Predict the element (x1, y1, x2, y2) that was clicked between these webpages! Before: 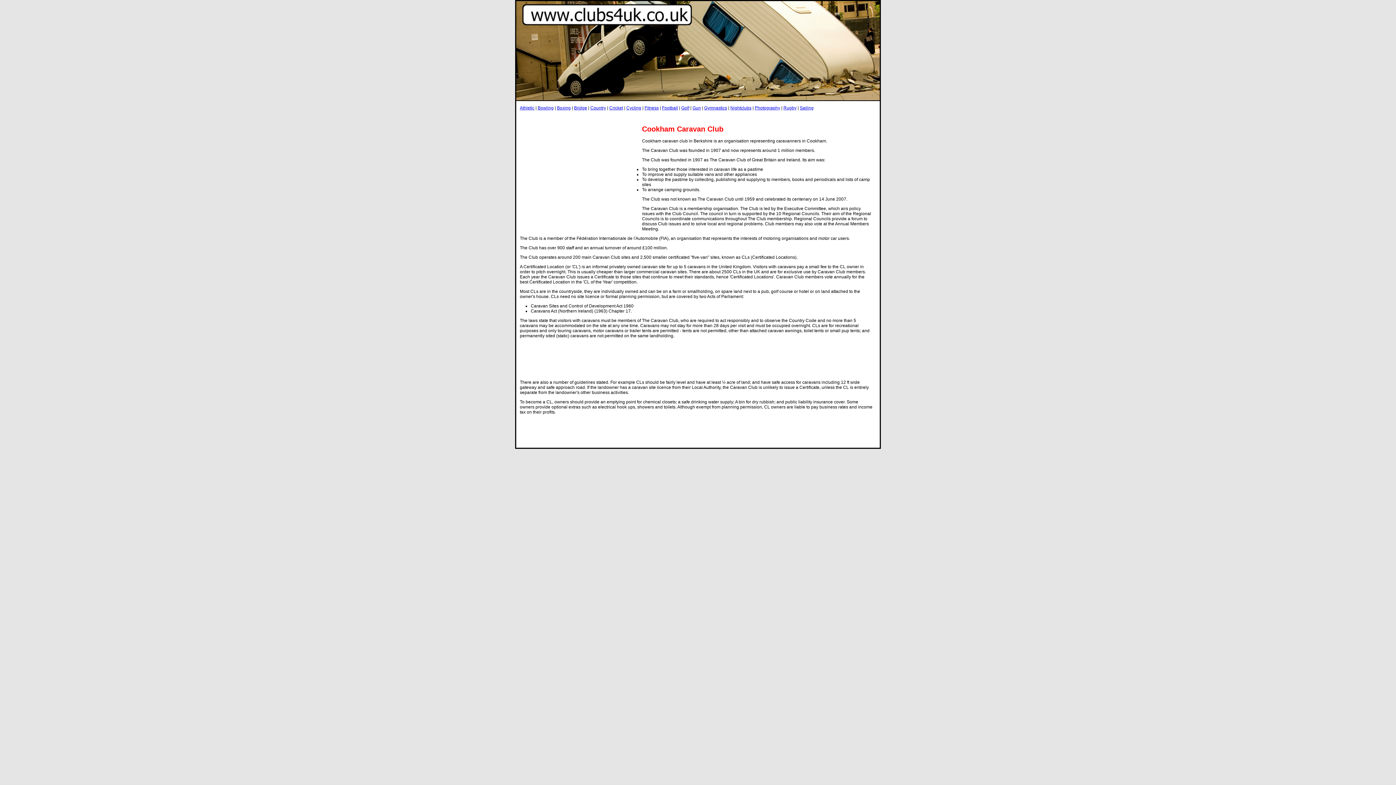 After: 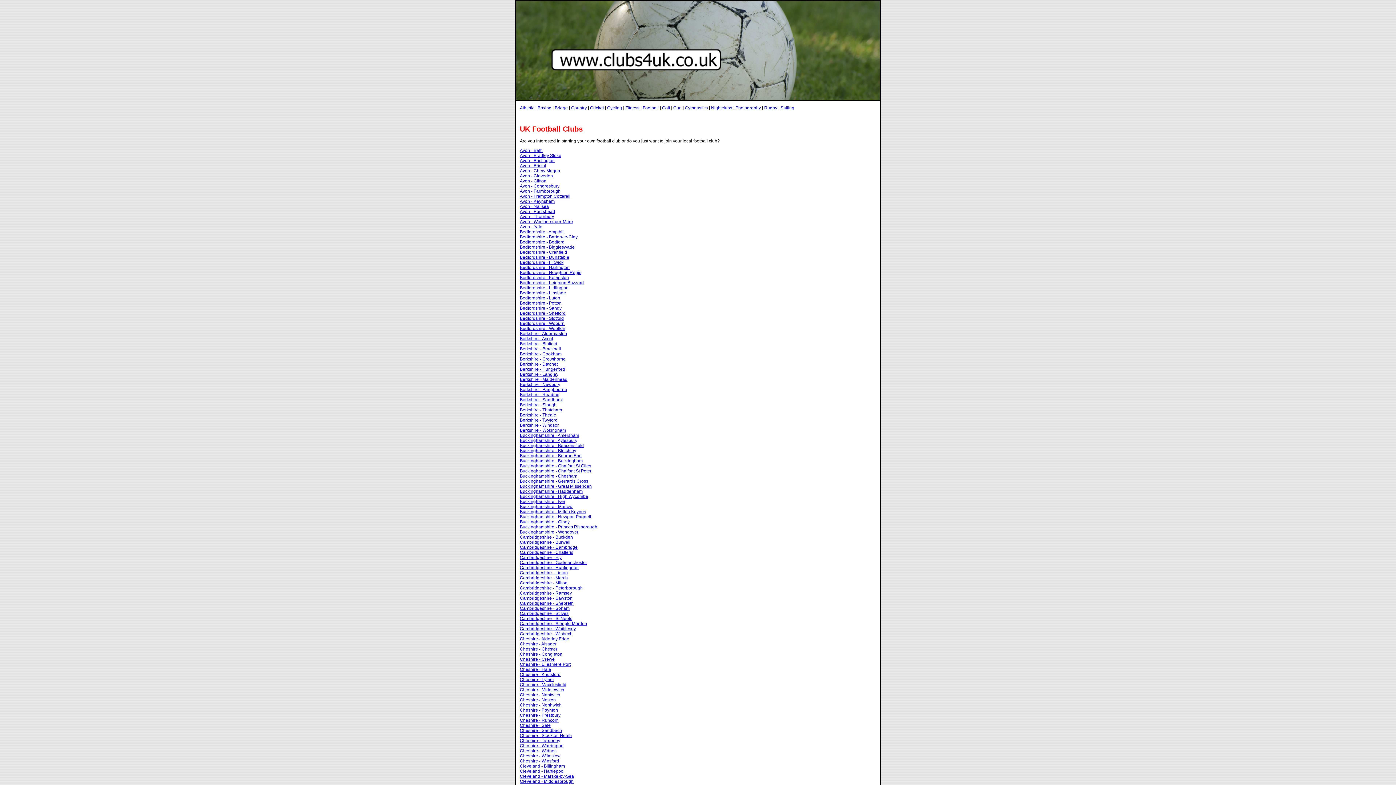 Action: bbox: (662, 105, 678, 110) label: Football